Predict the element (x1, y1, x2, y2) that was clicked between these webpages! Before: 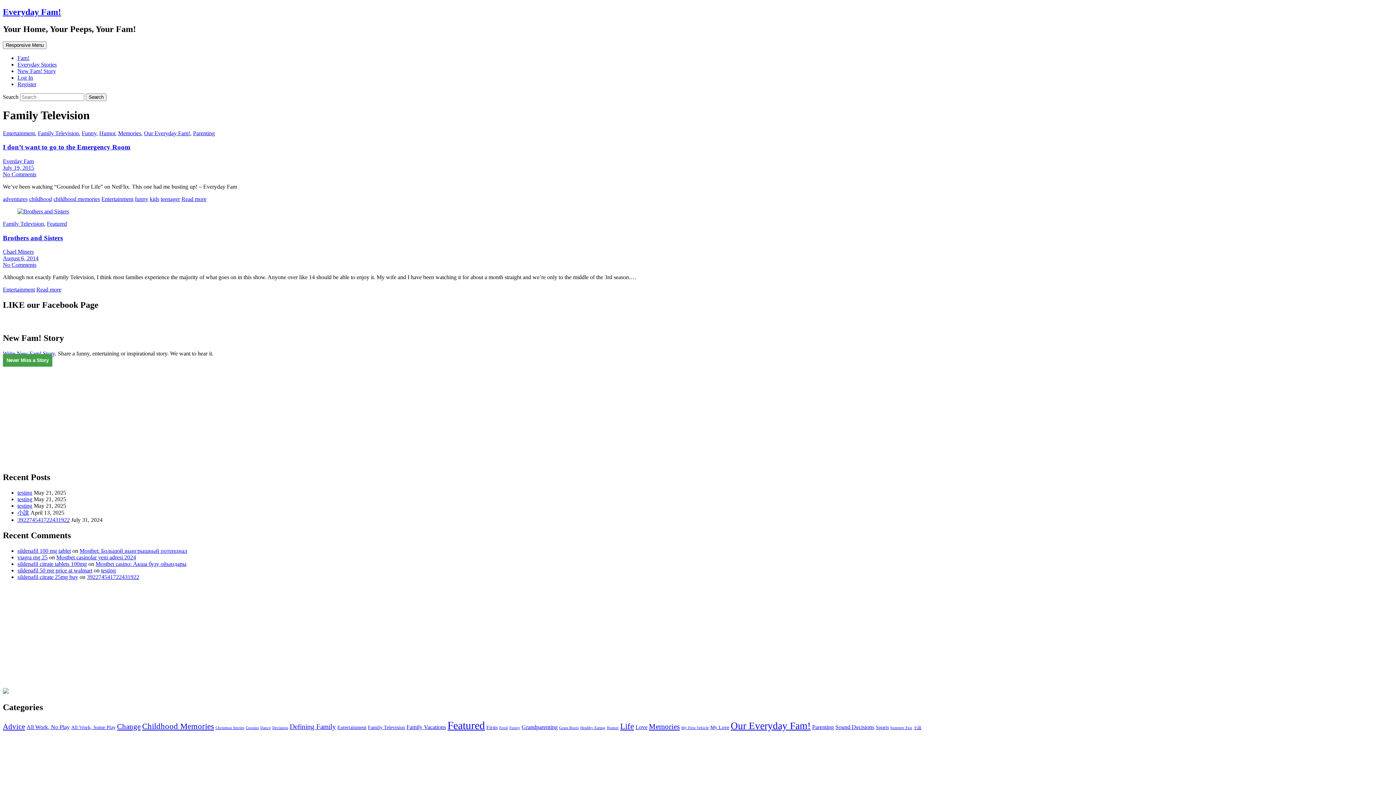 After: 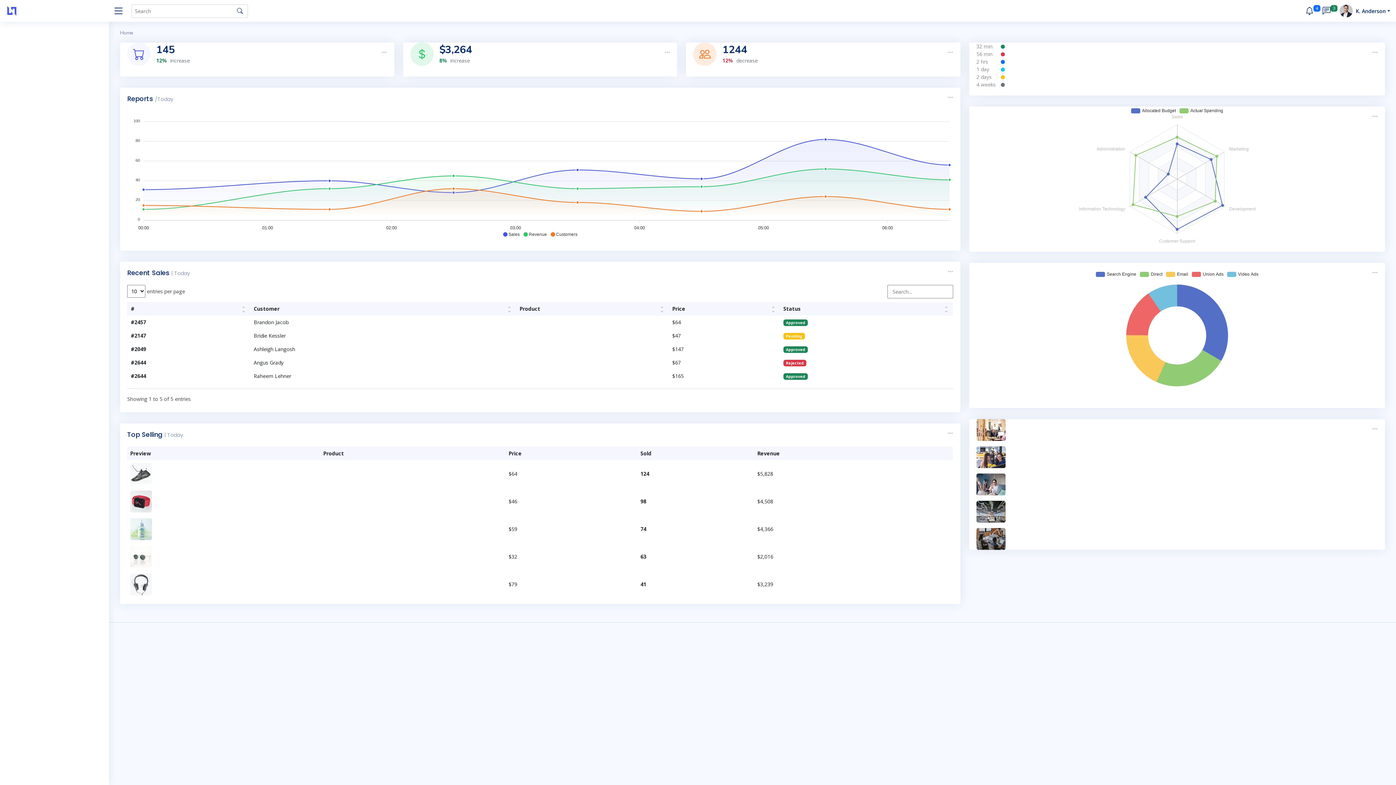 Action: bbox: (17, 567, 92, 573) label: sildenafil 50 mg price at walmart